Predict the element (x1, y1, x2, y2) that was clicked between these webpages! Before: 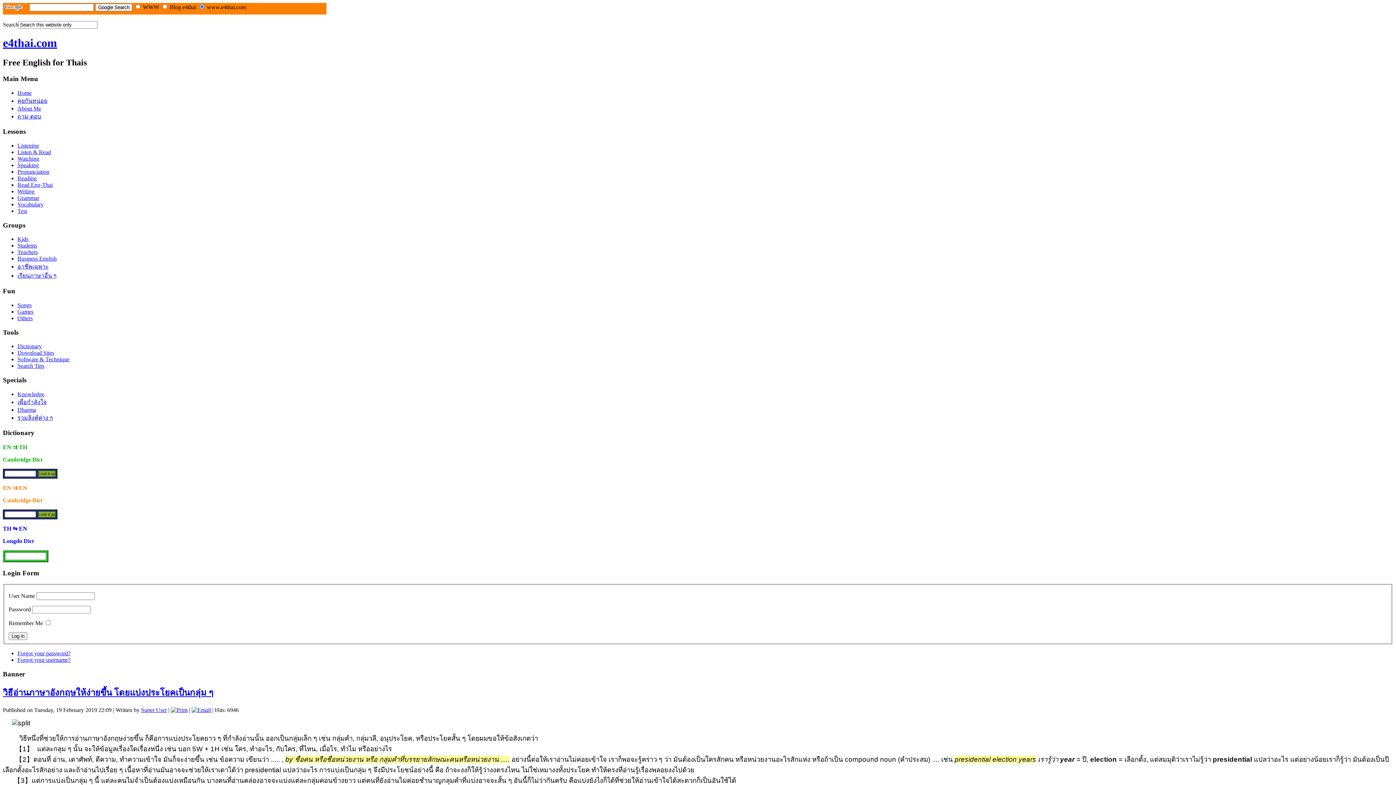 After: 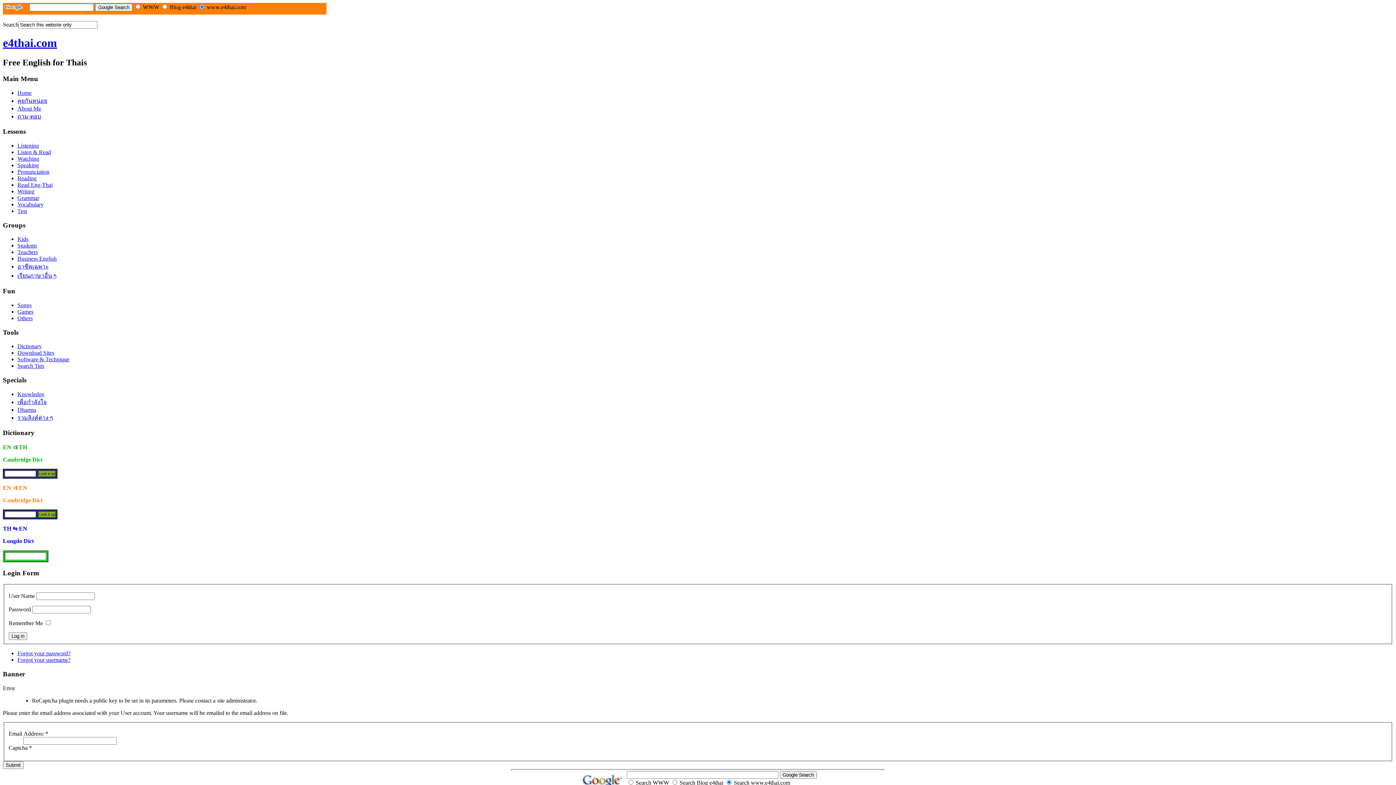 Action: label: Forgot your username? bbox: (17, 657, 70, 663)